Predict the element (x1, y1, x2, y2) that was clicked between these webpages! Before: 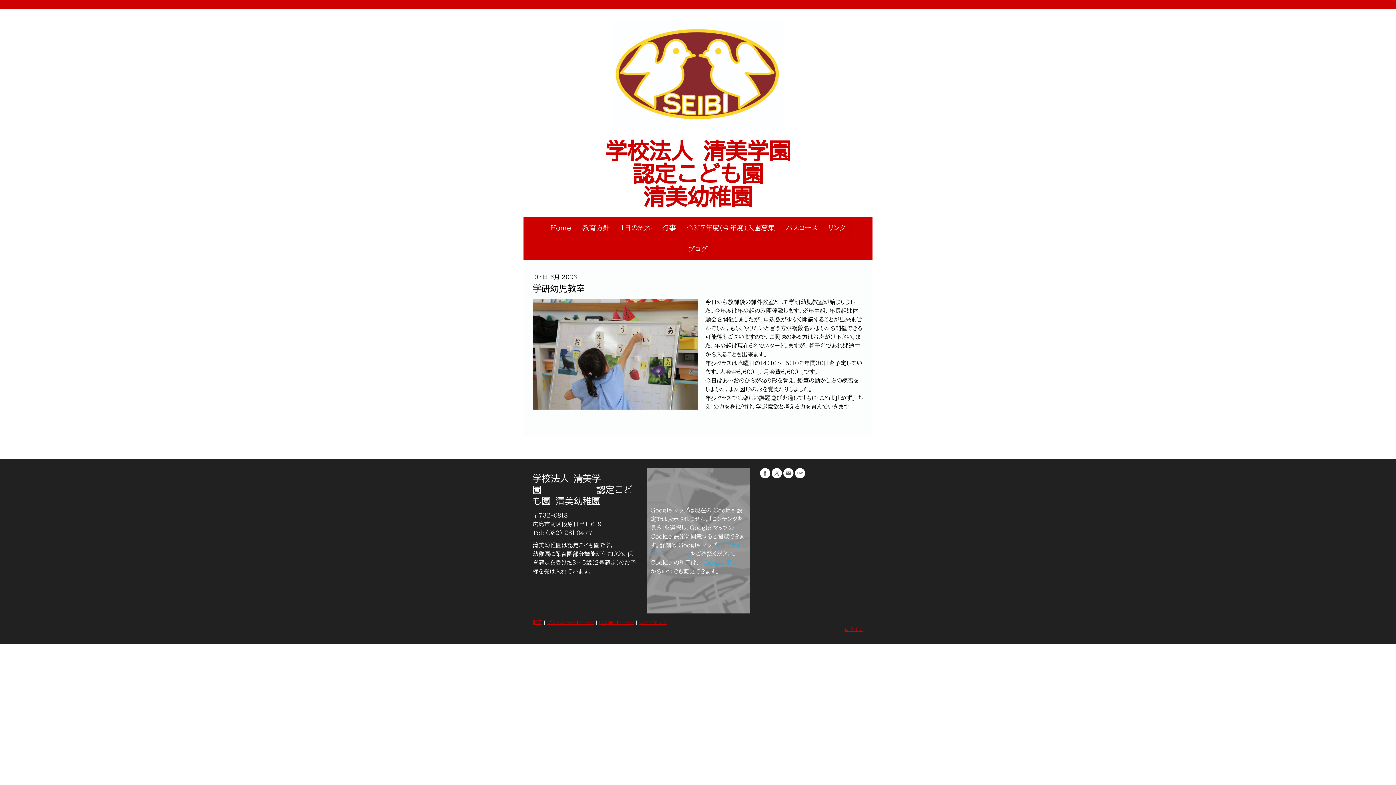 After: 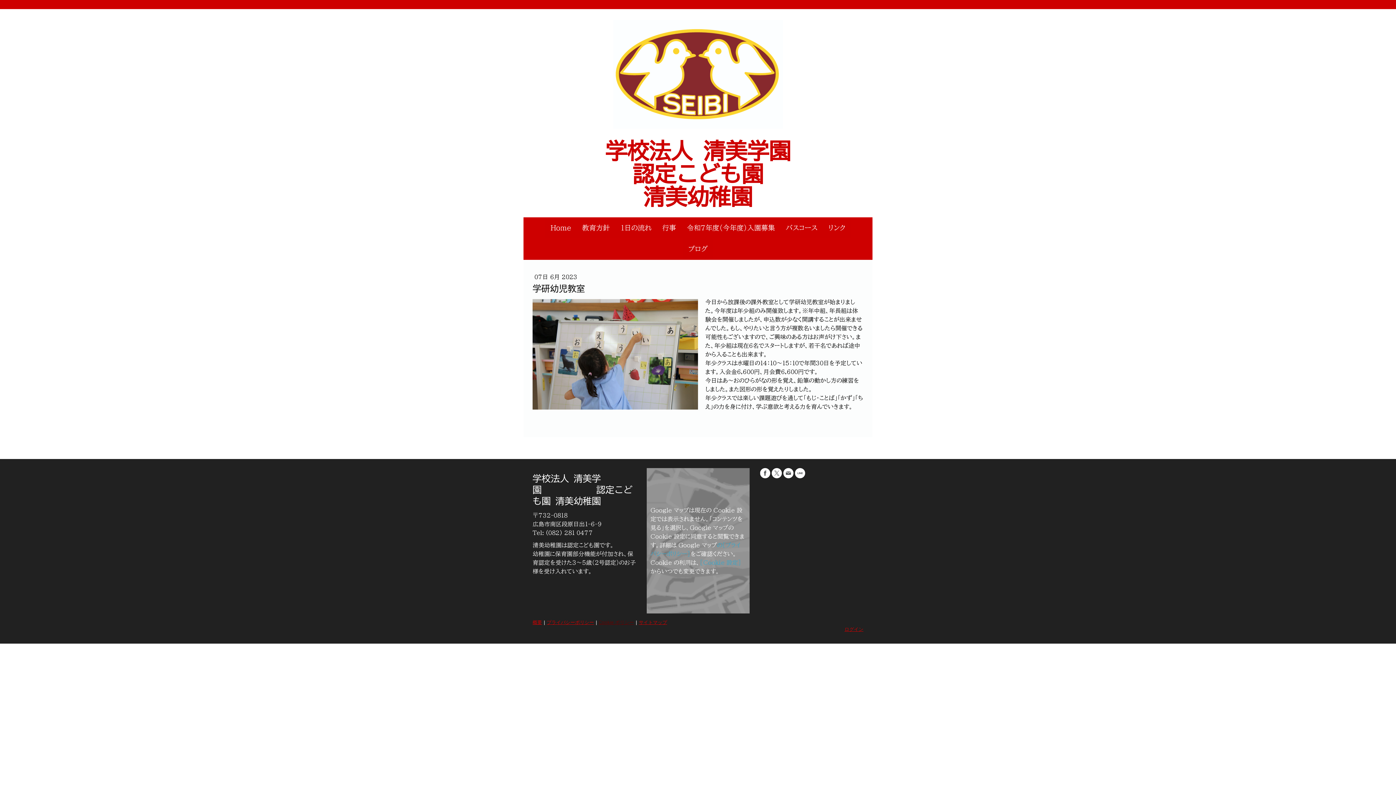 Action: label: Cookie ポリシー bbox: (598, 619, 634, 625)